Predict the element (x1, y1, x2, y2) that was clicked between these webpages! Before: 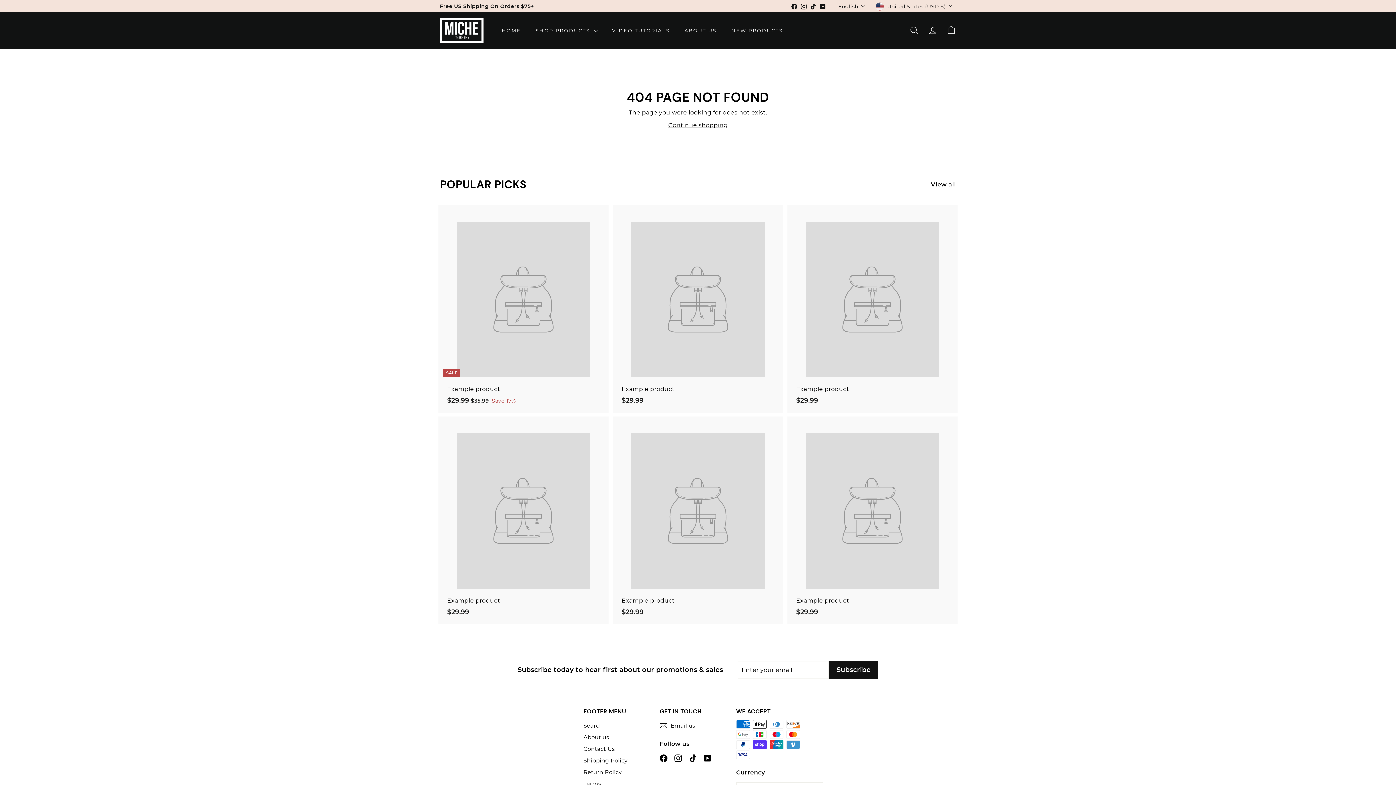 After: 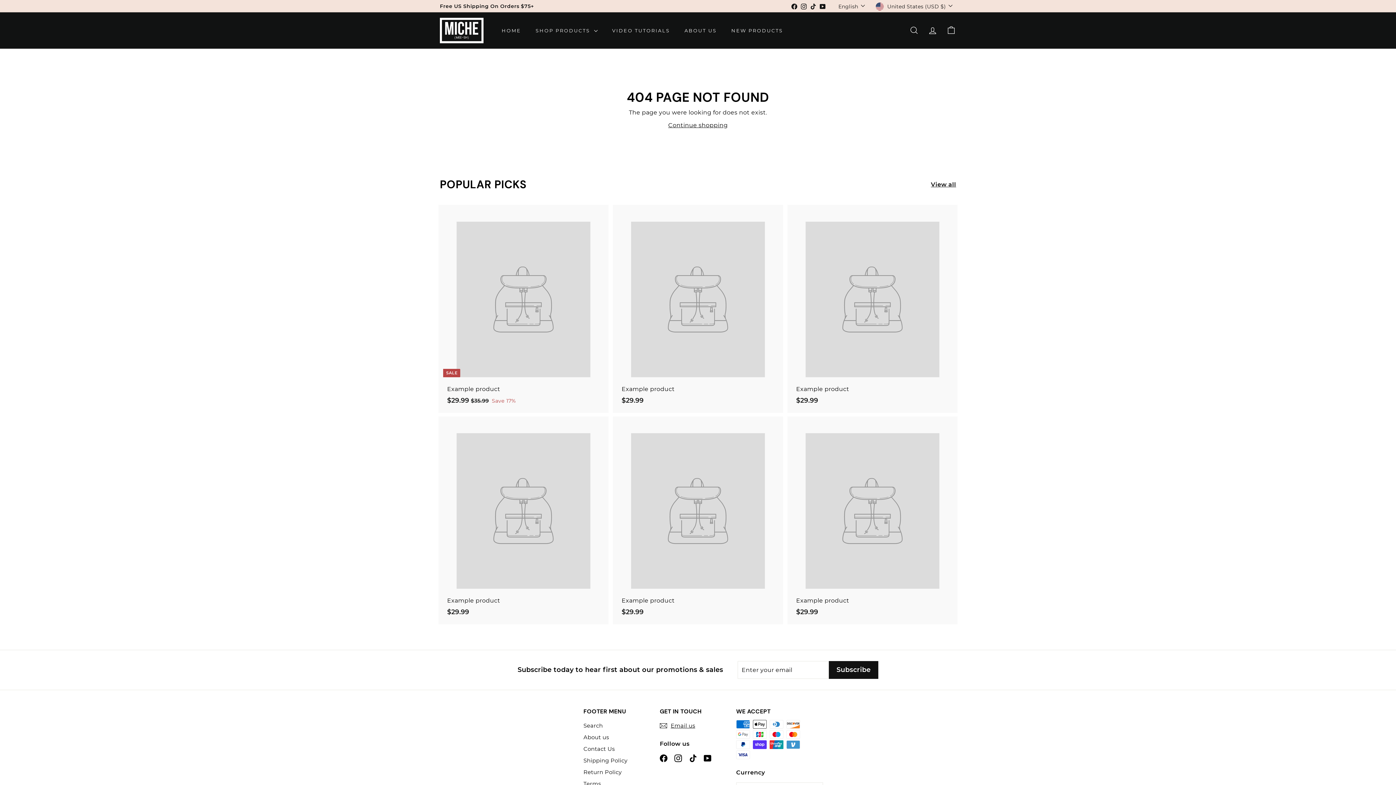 Action: bbox: (614, 416, 781, 624) label: Example product
$29.99
$29.99